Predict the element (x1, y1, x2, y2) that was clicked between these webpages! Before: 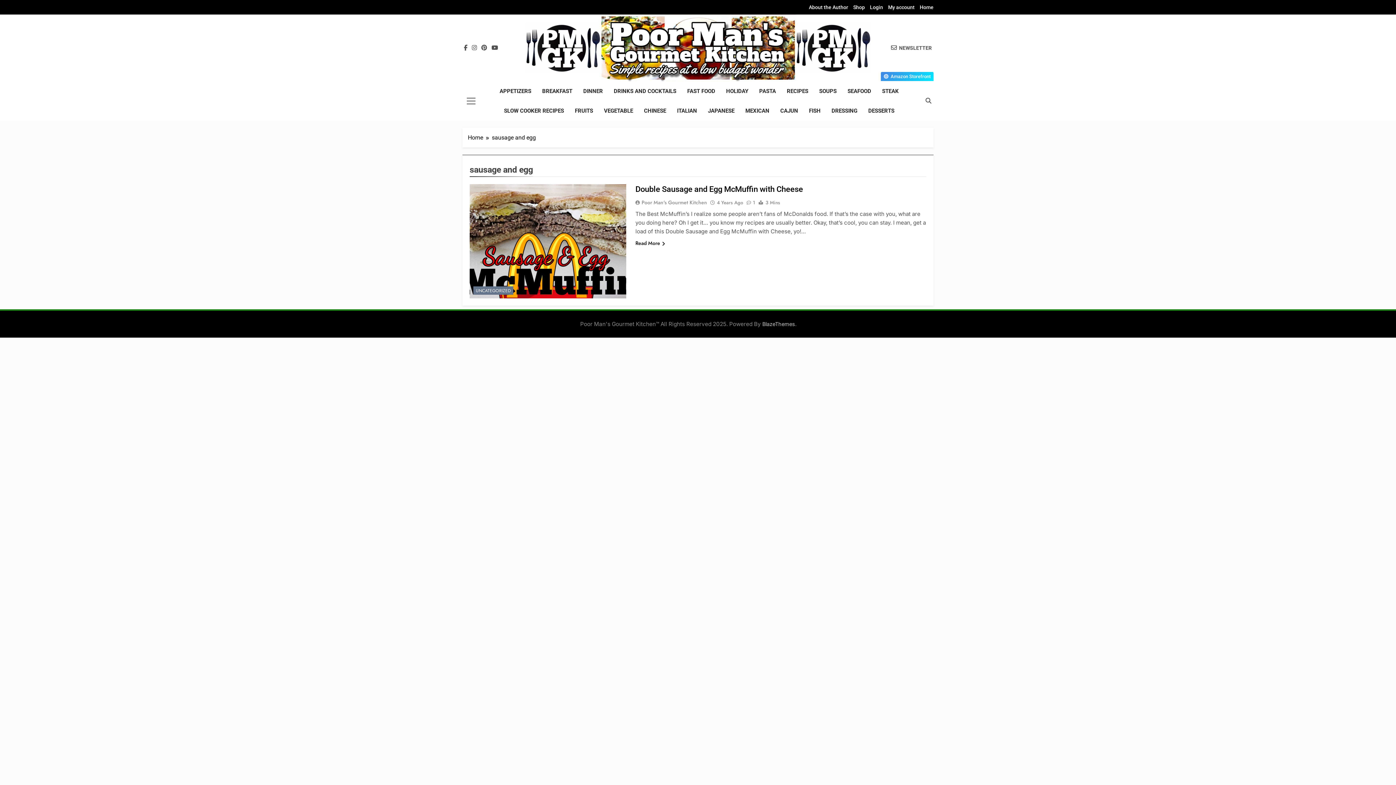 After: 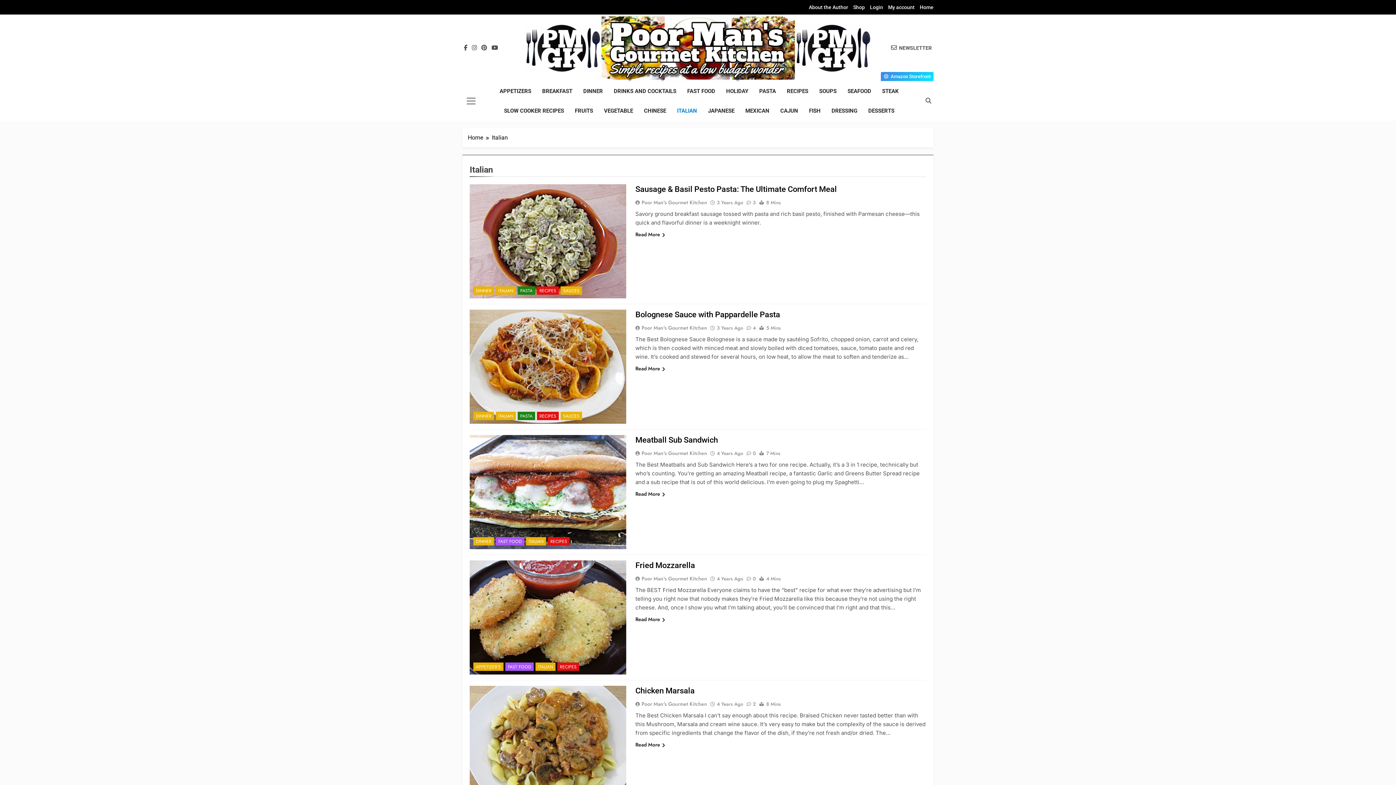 Action: bbox: (671, 101, 702, 120) label: ITALIAN